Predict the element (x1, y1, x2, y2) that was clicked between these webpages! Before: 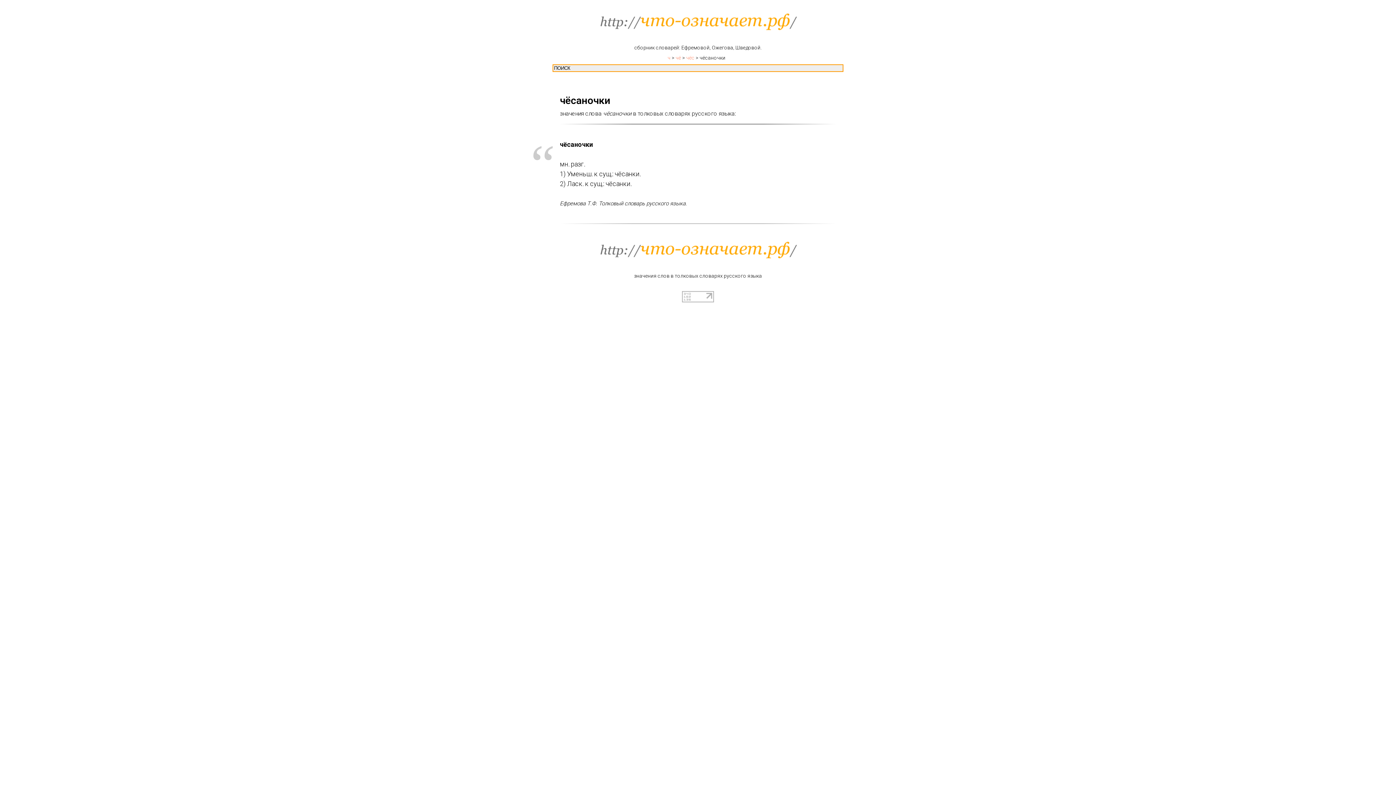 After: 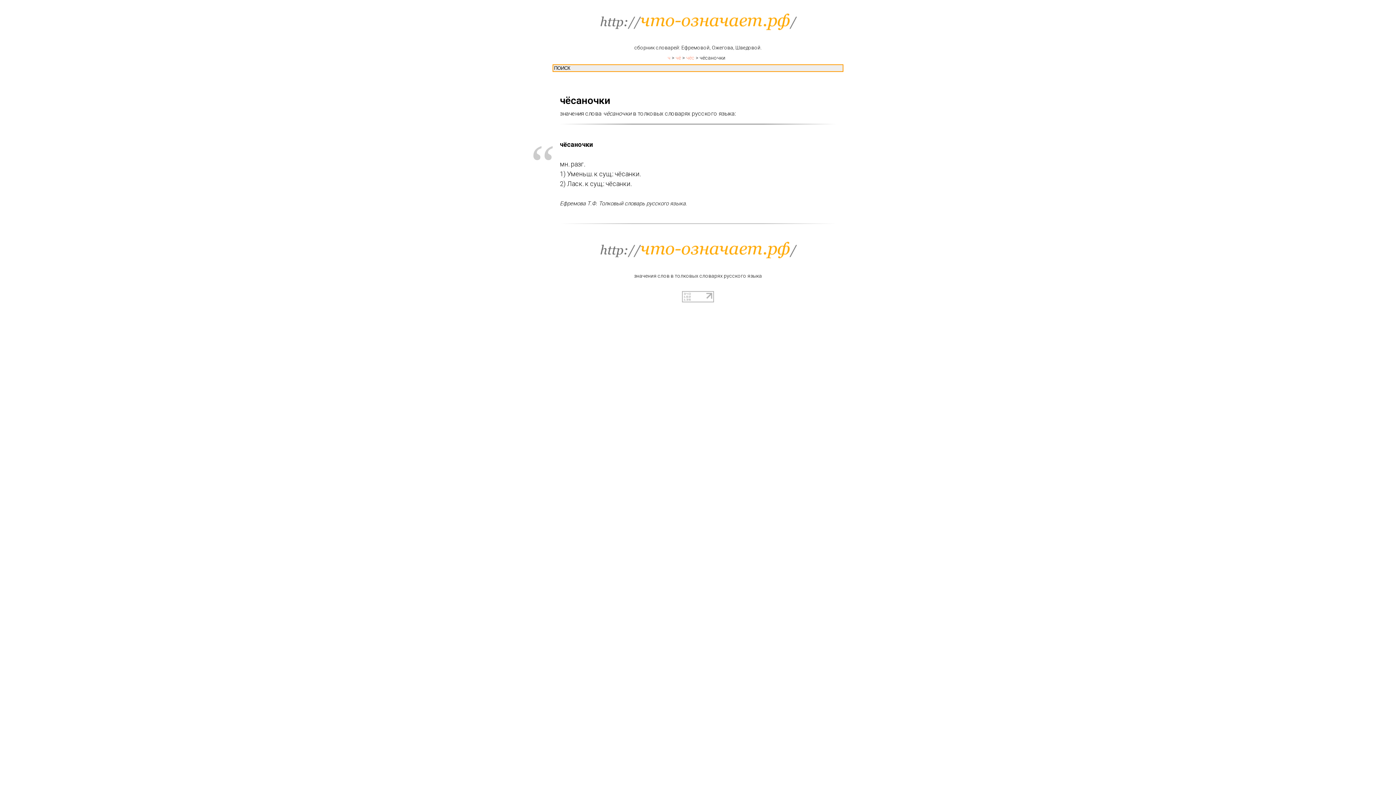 Action: bbox: (682, 297, 714, 303)